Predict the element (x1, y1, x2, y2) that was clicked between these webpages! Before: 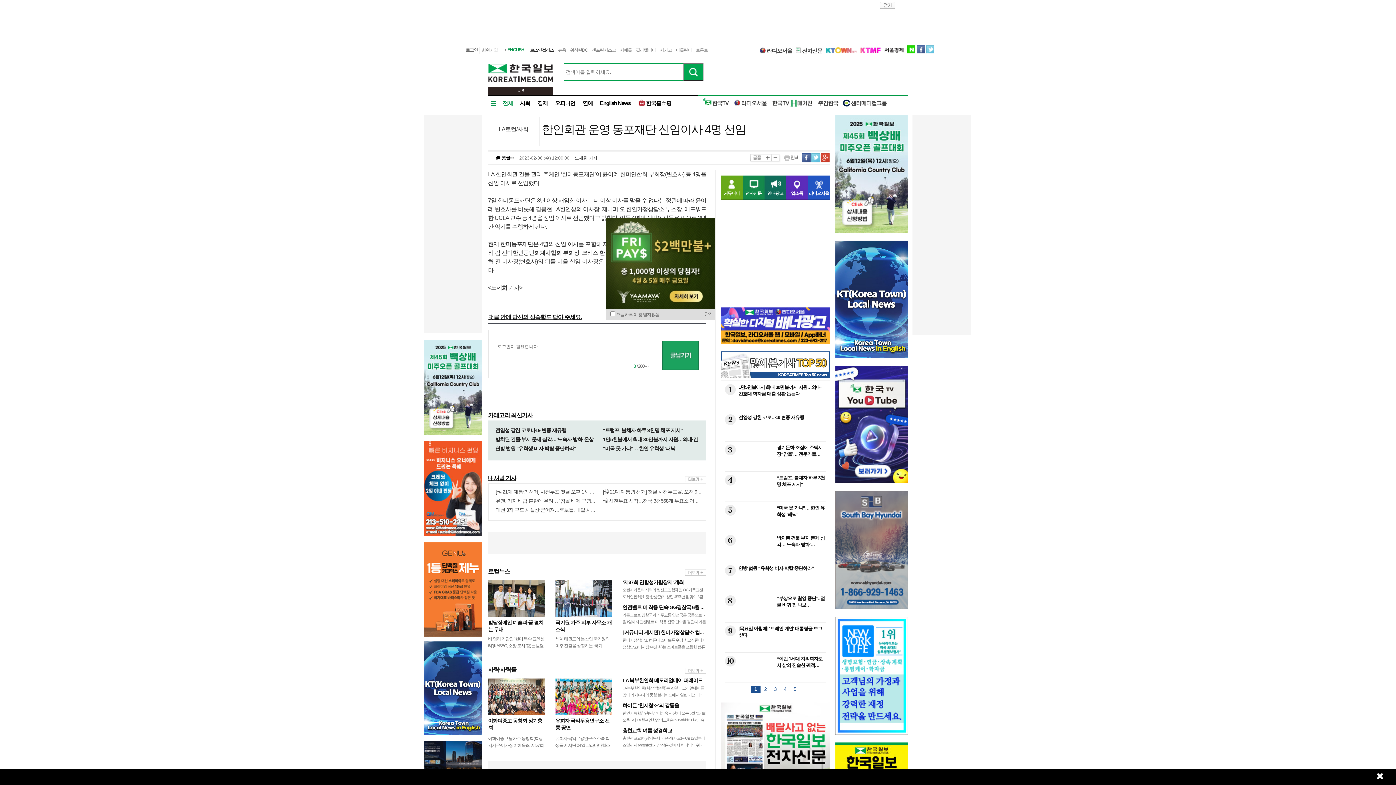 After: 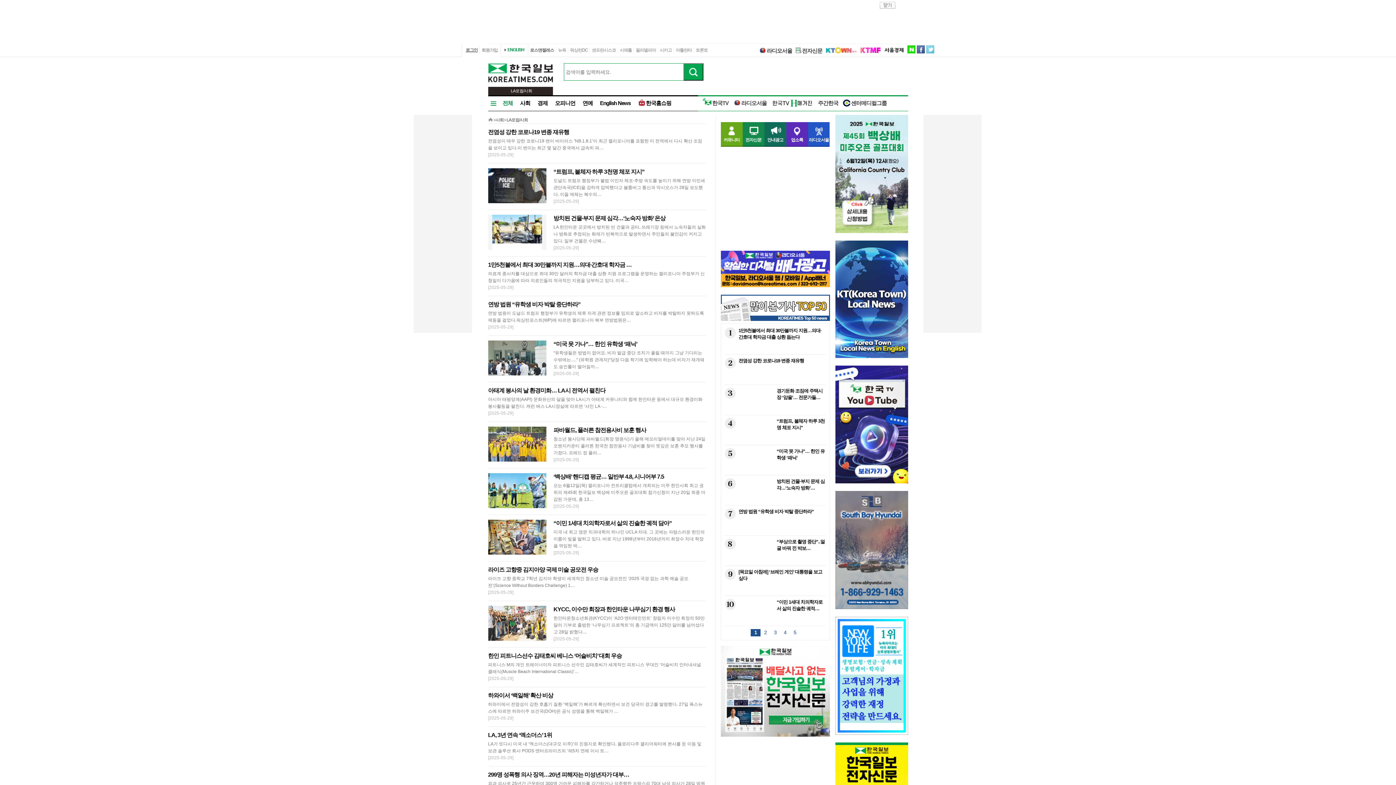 Action: bbox: (488, 412, 532, 418) label: 카테고리 최신기사